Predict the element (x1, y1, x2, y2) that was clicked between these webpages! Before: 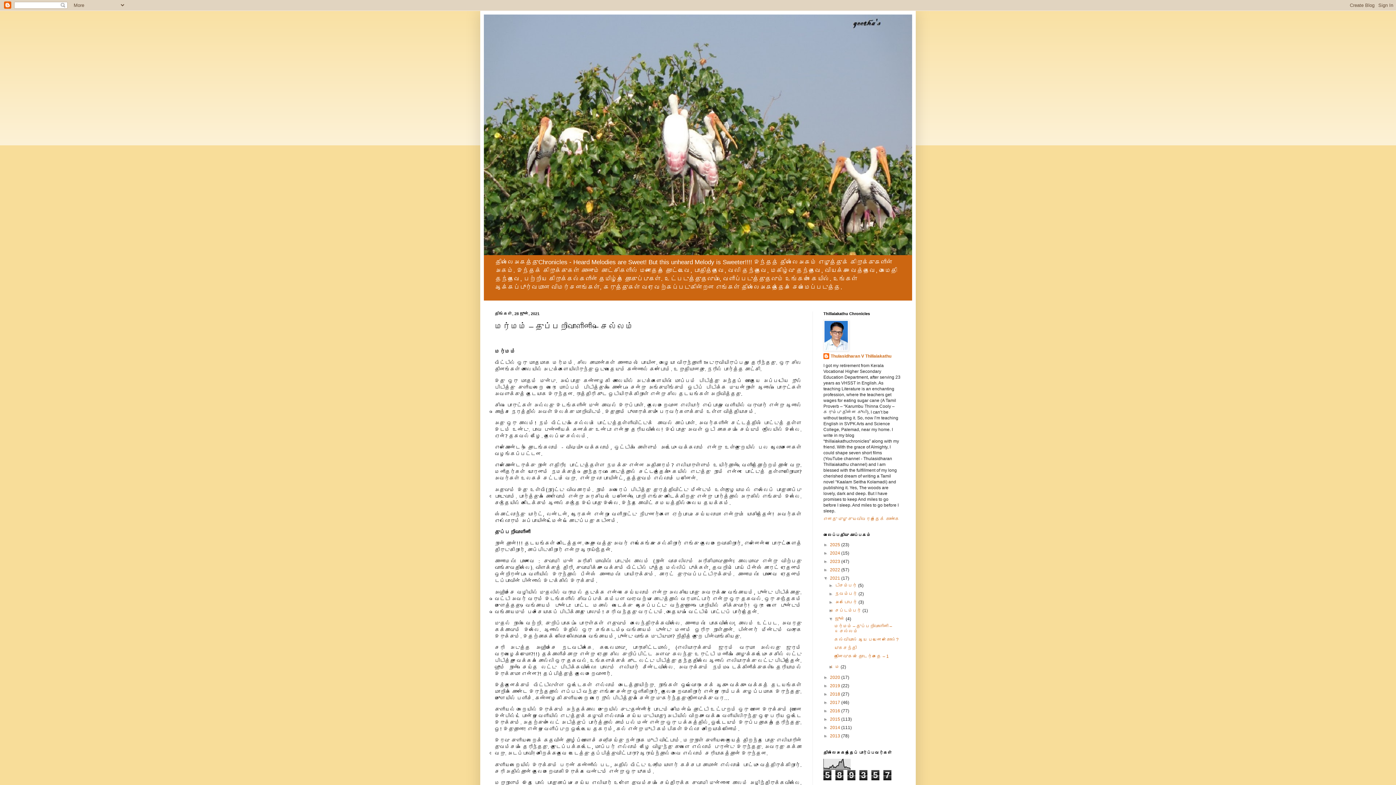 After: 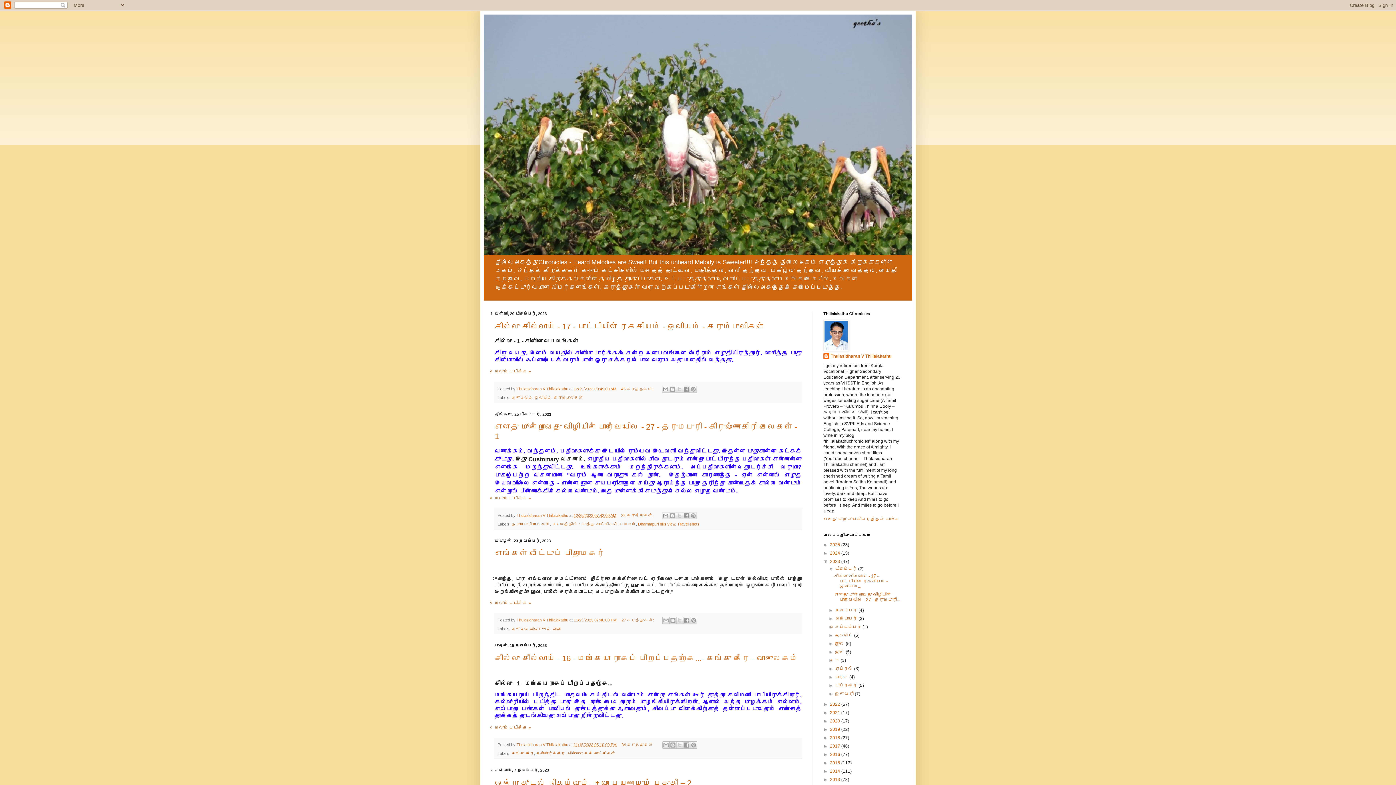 Action: bbox: (830, 559, 841, 564) label: 2023 